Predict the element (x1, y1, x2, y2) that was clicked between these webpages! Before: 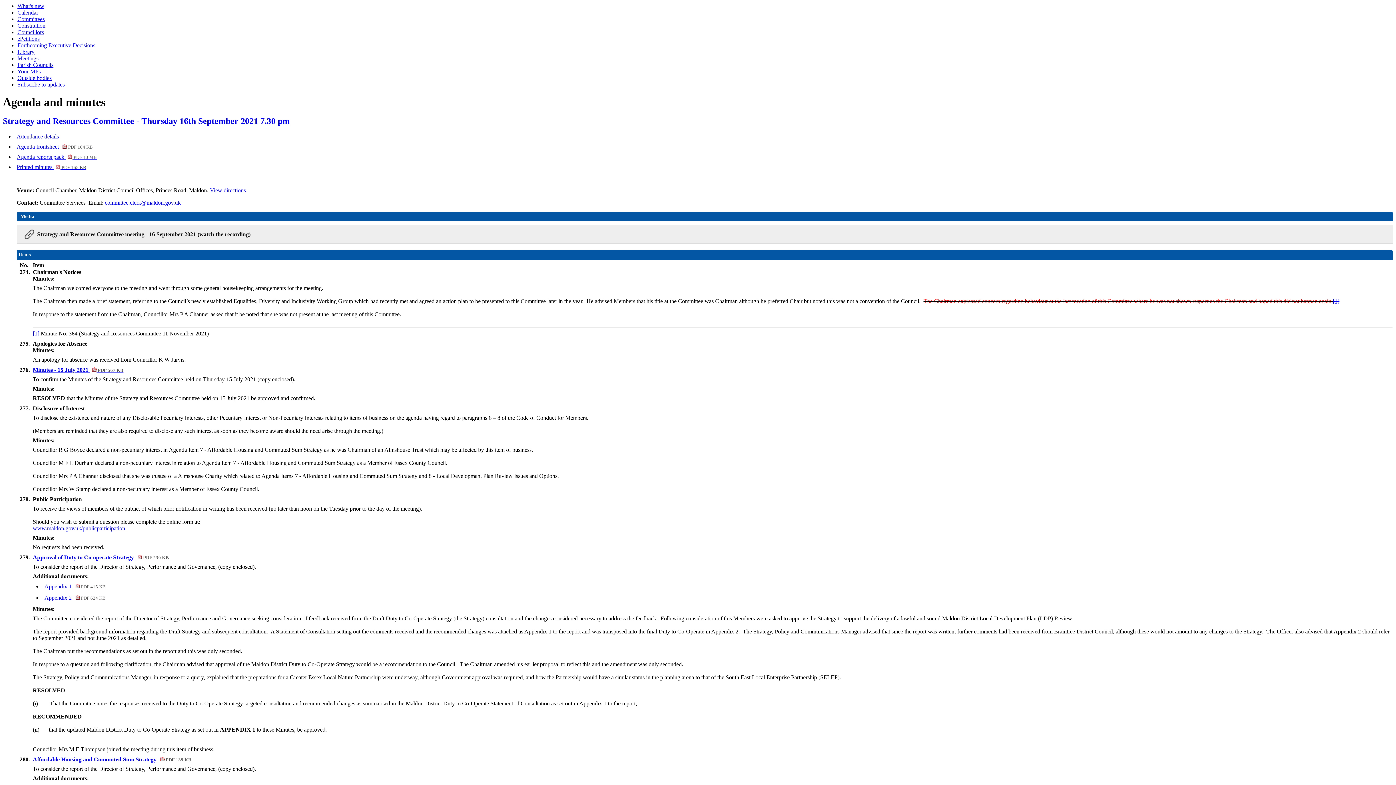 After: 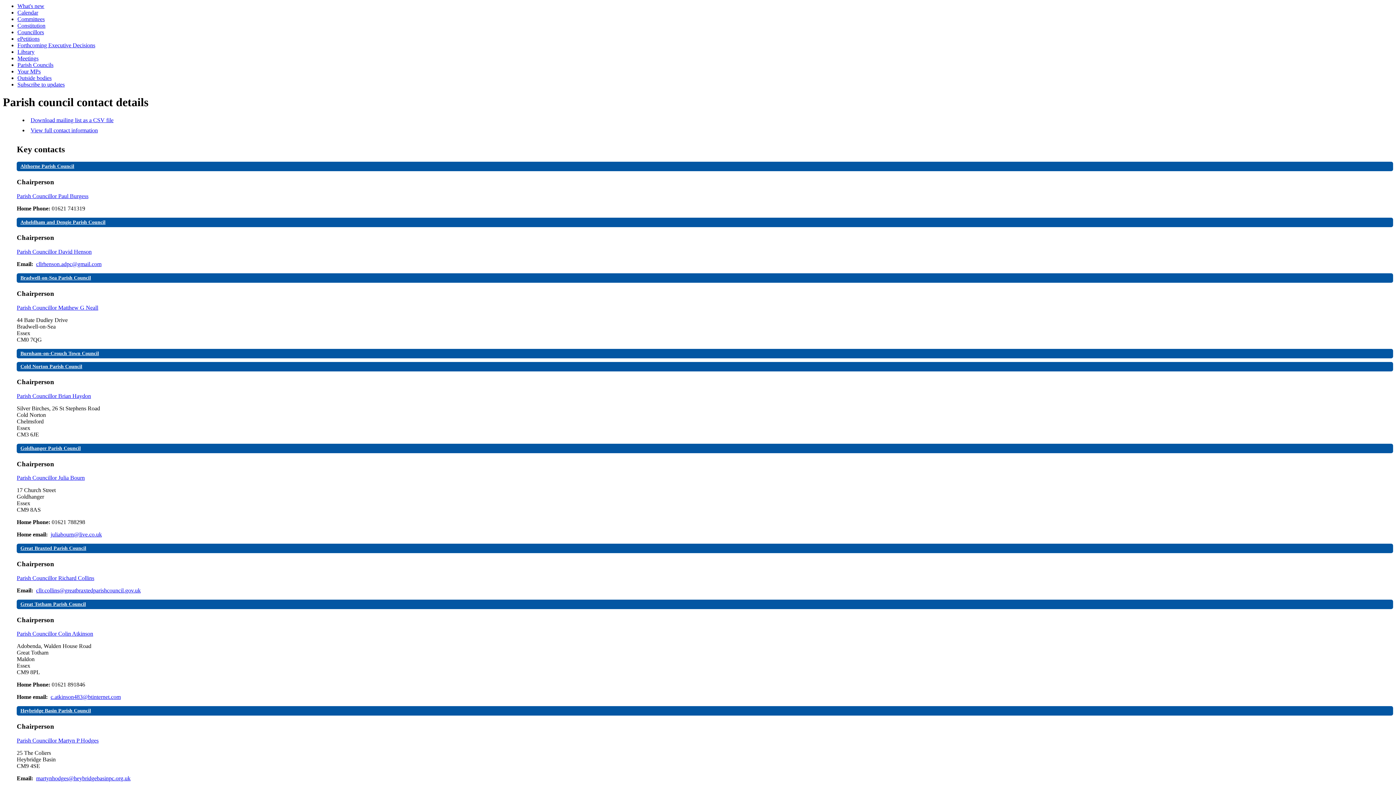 Action: bbox: (17, 61, 53, 68) label: Parish Councils